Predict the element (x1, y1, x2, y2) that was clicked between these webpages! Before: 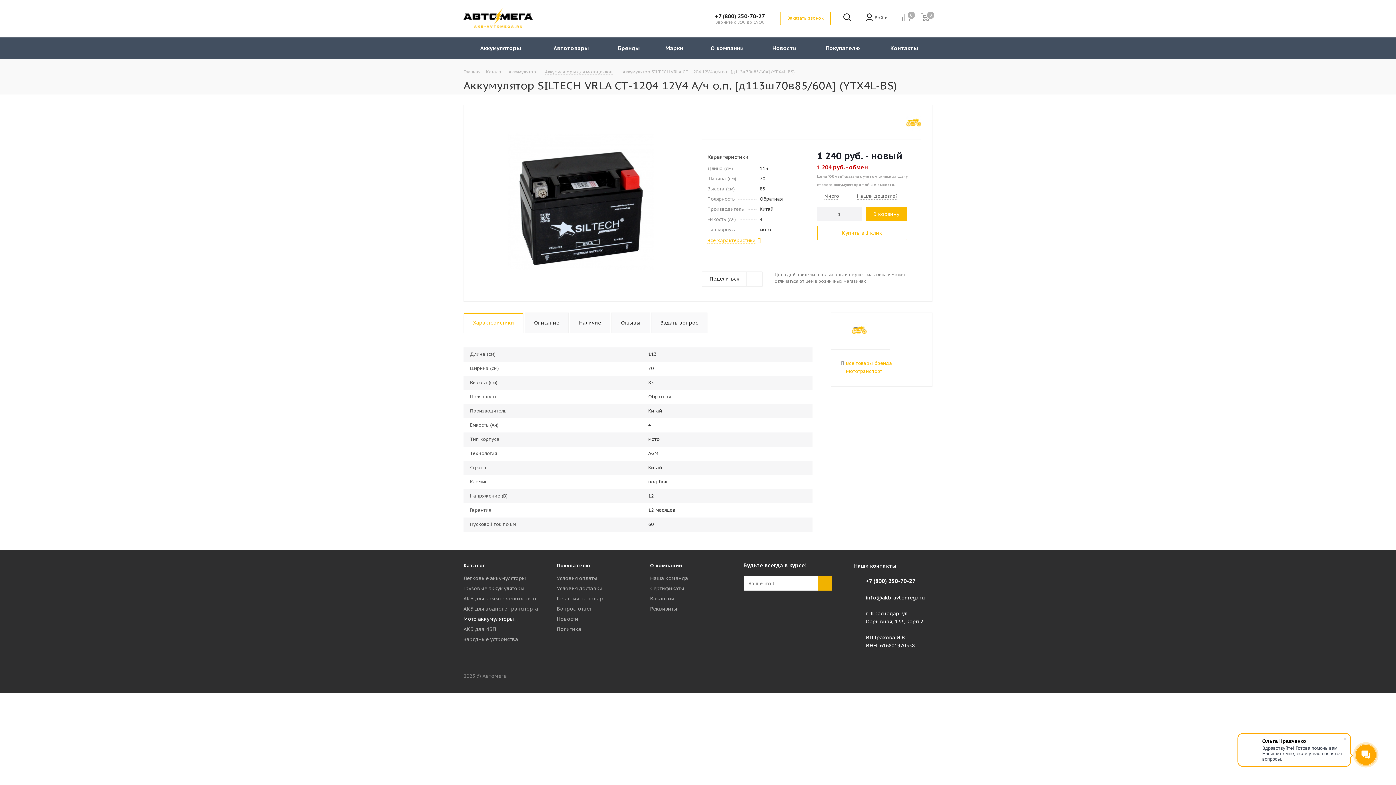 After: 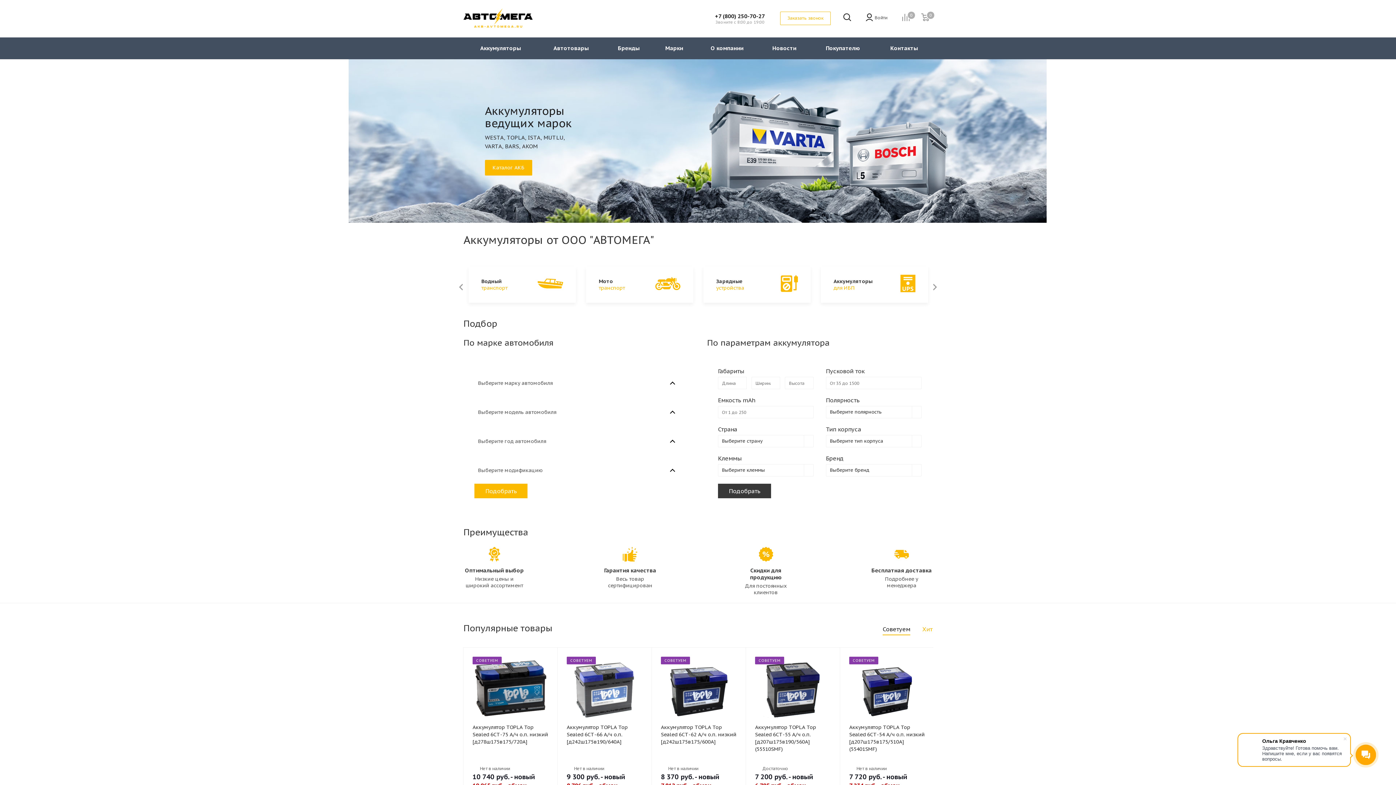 Action: bbox: (463, 14, 532, 20)